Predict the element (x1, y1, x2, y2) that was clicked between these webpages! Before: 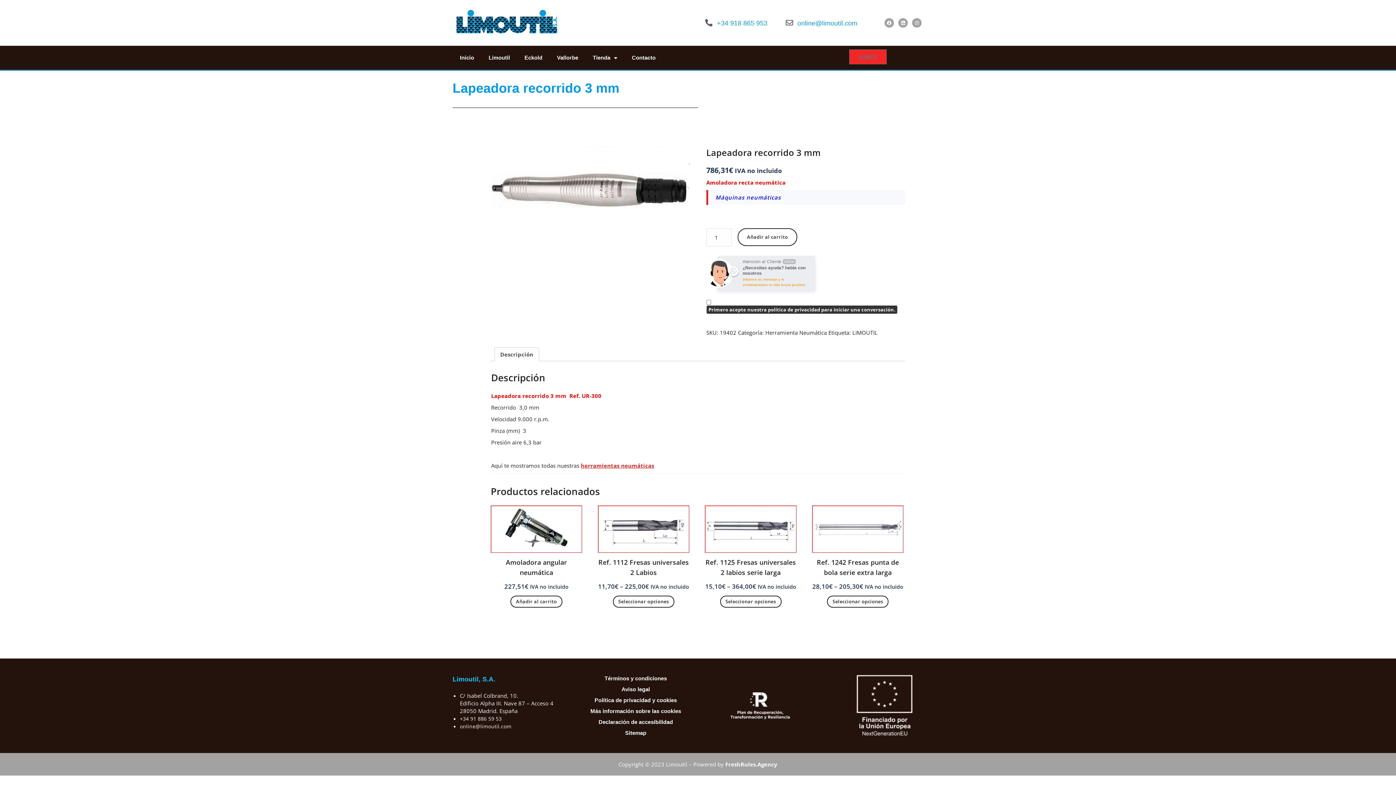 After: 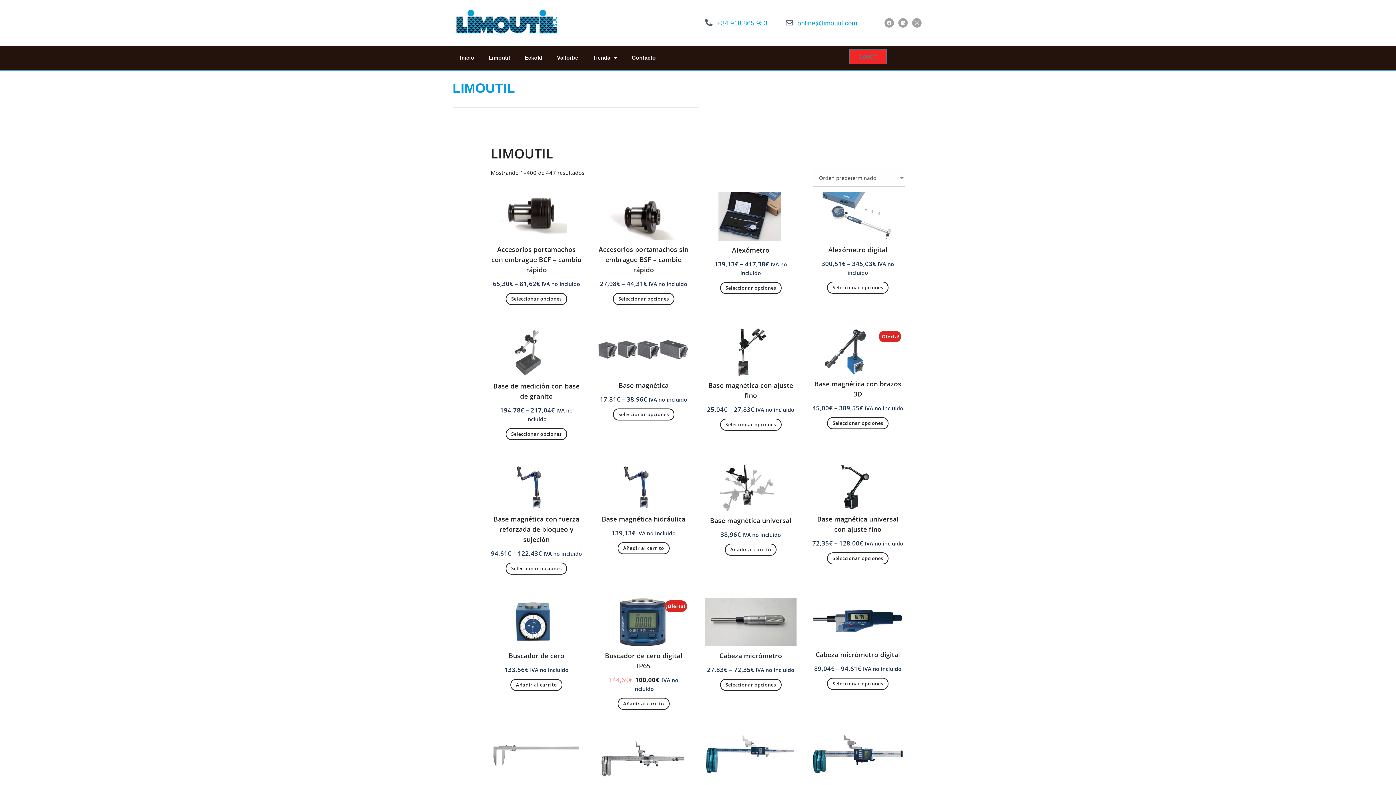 Action: label: LIMOUTIL bbox: (852, 329, 877, 336)